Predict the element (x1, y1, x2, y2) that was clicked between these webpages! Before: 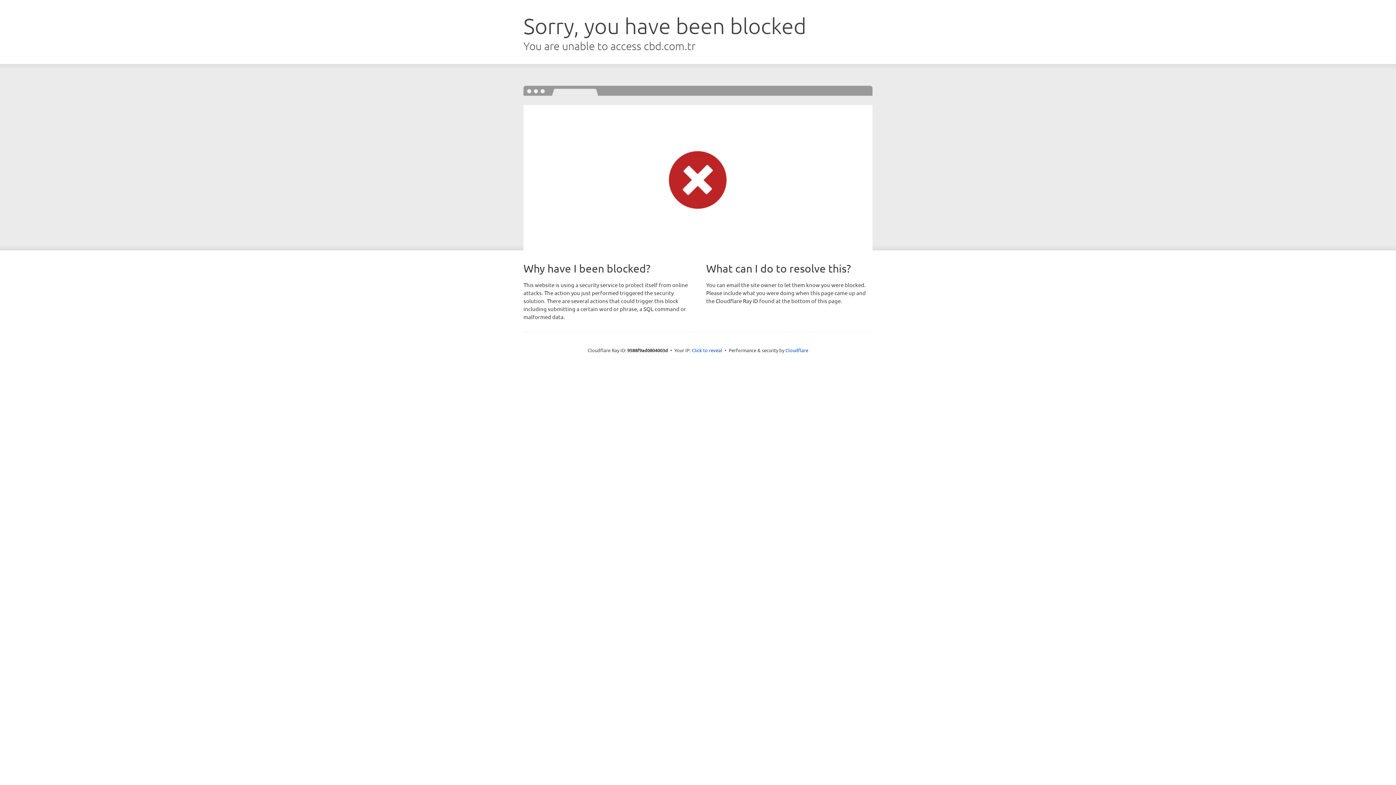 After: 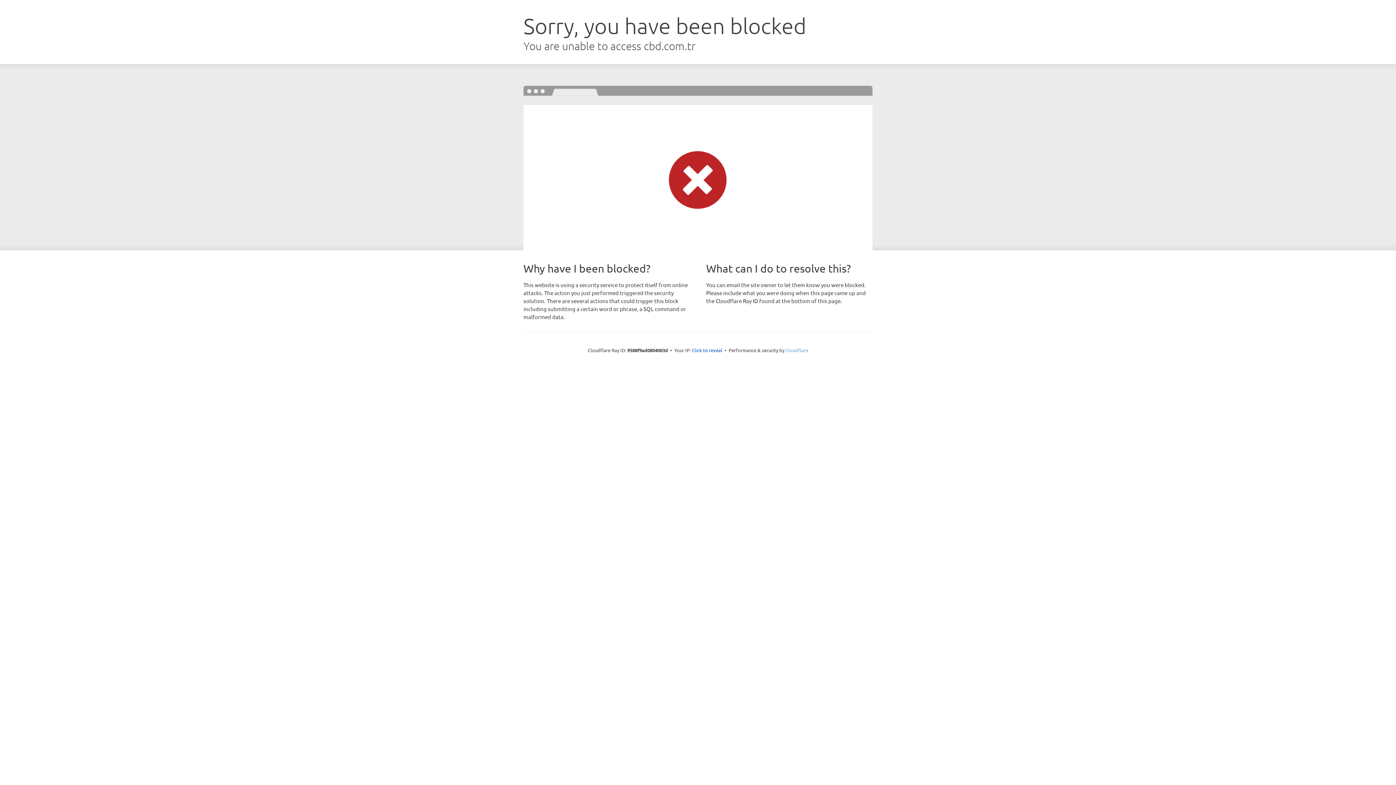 Action: bbox: (785, 347, 808, 353) label: Cloudflare